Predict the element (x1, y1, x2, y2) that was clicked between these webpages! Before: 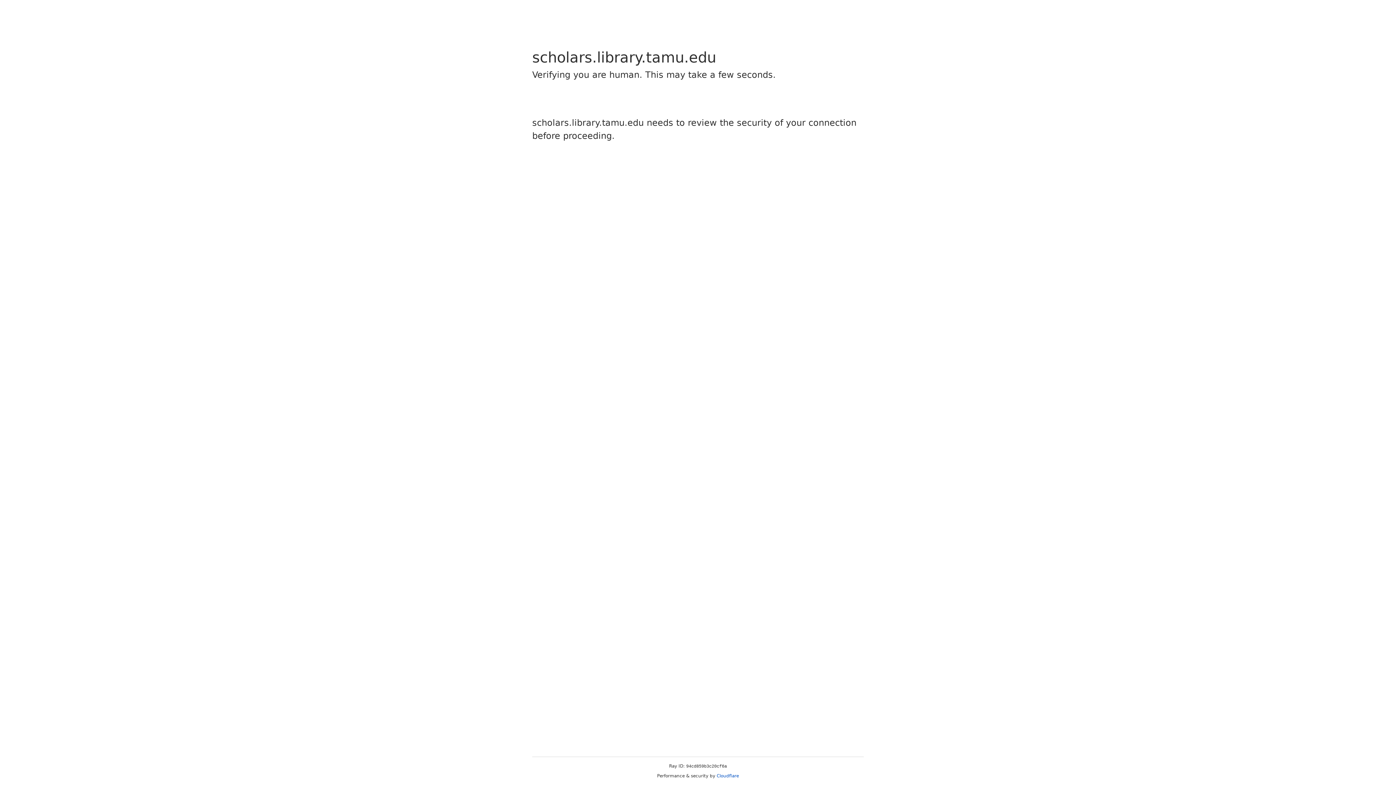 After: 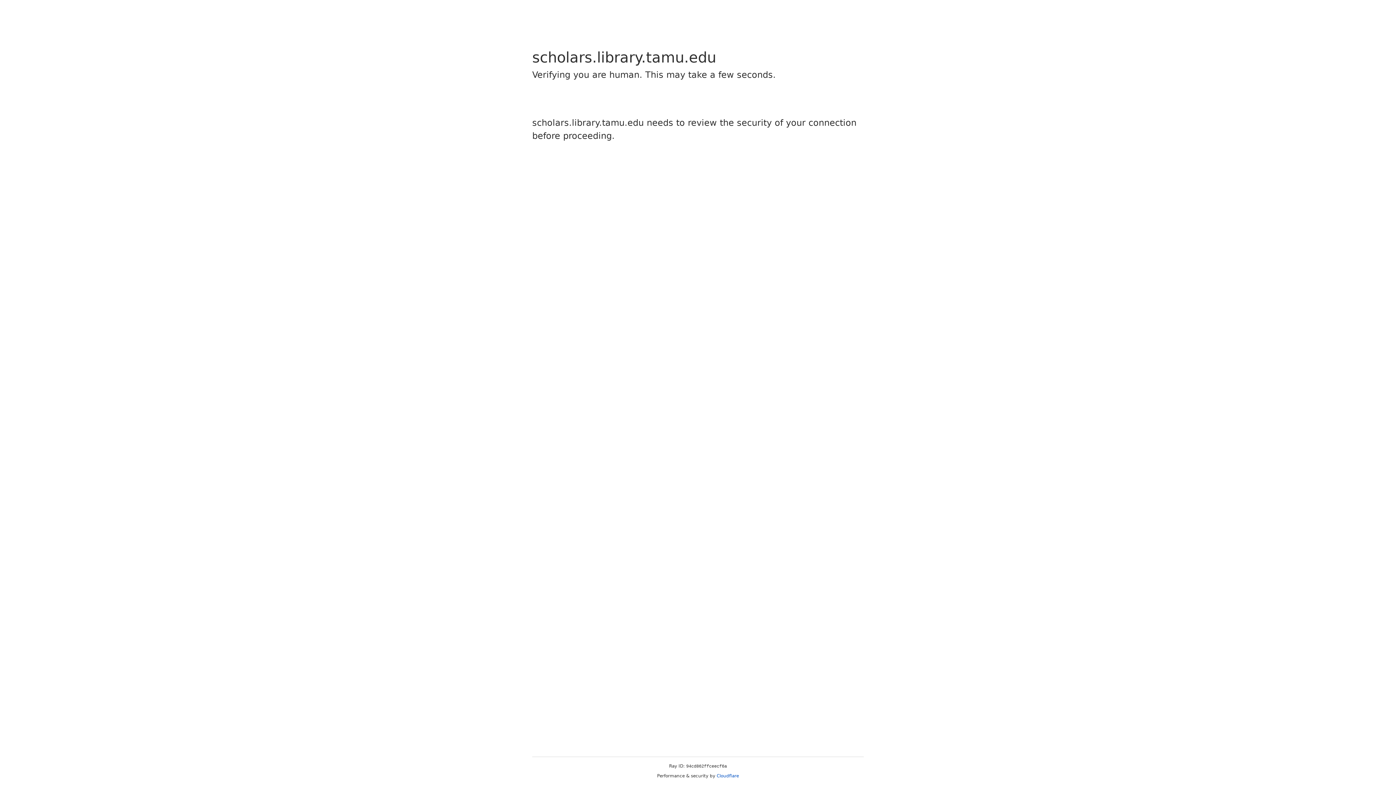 Action: label: Cloudflare bbox: (716, 773, 739, 778)